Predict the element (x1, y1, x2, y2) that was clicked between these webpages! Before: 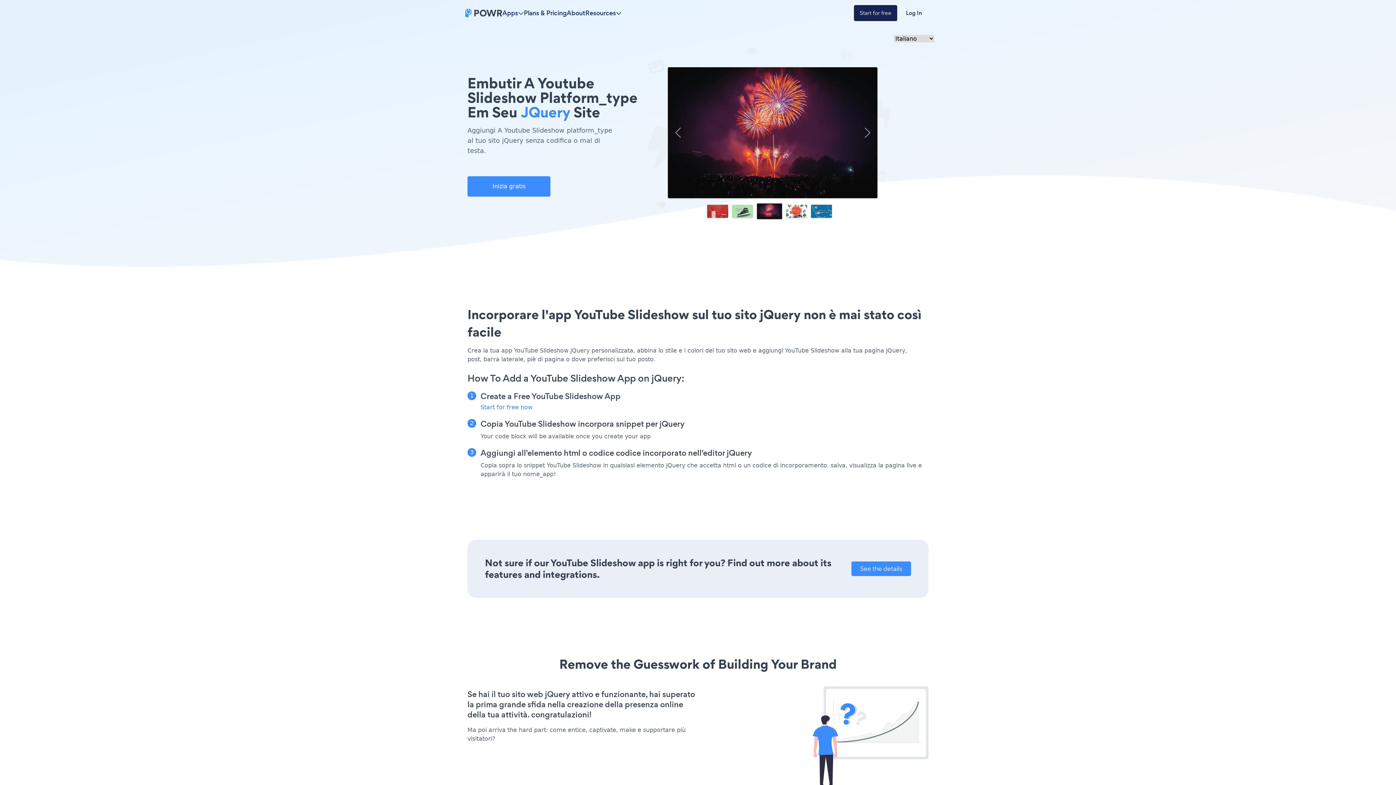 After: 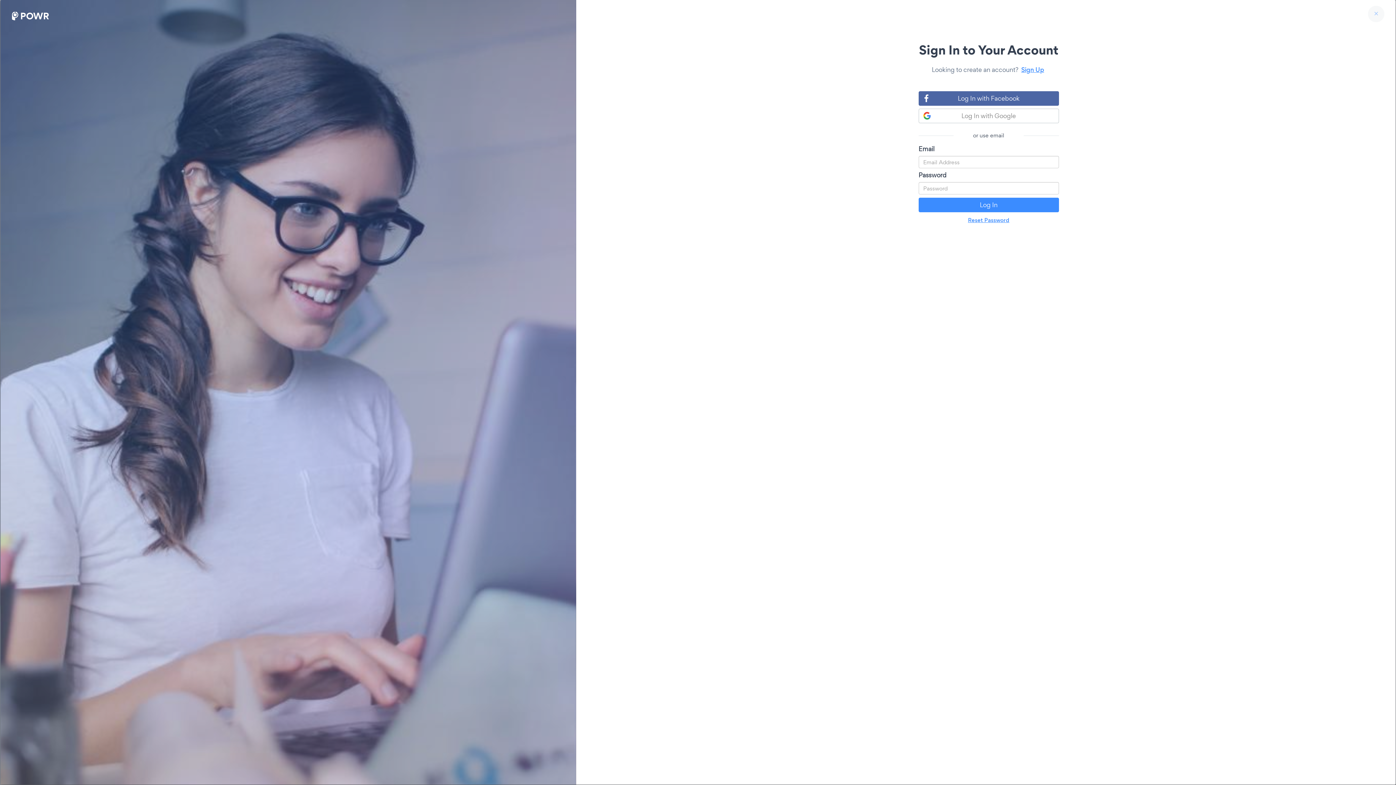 Action: bbox: (897, 5, 930, 21) label: Log In